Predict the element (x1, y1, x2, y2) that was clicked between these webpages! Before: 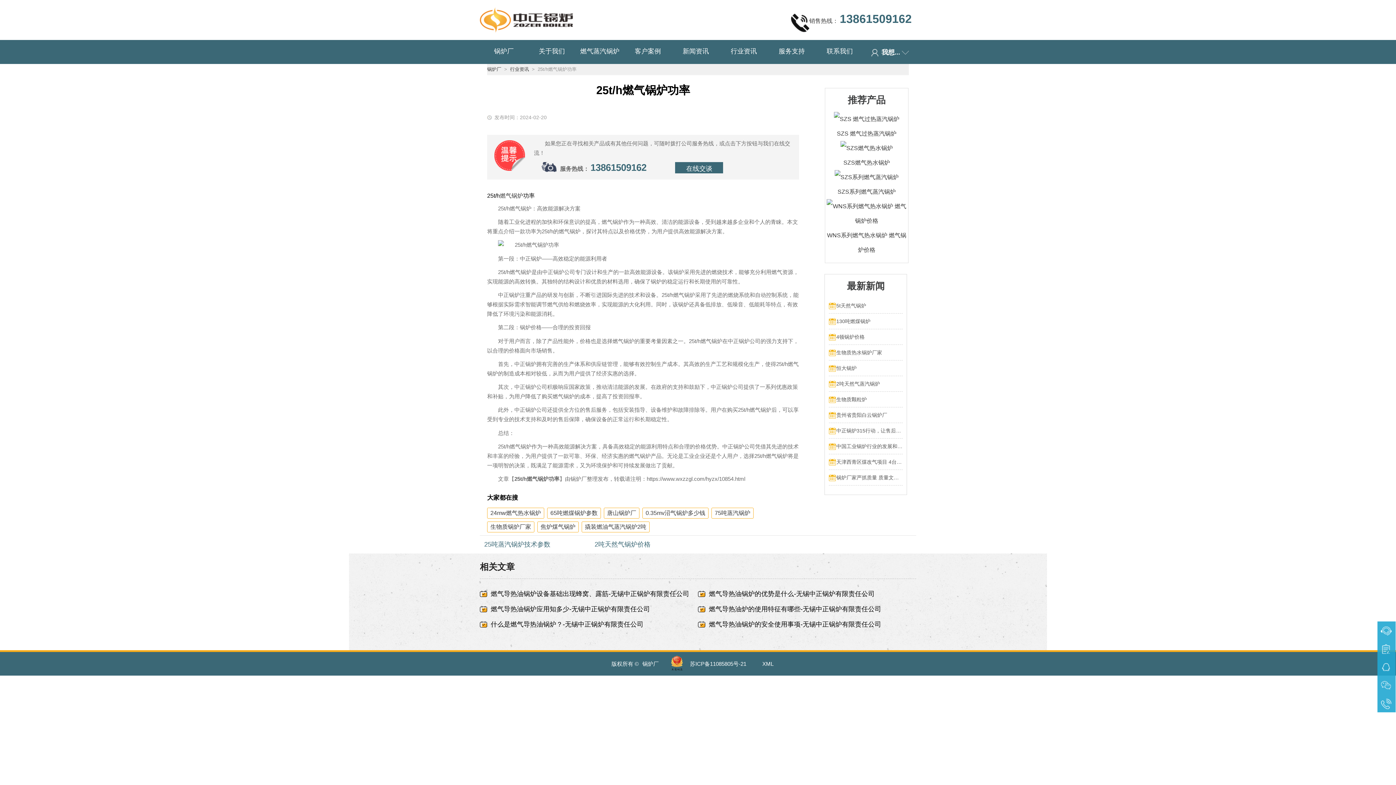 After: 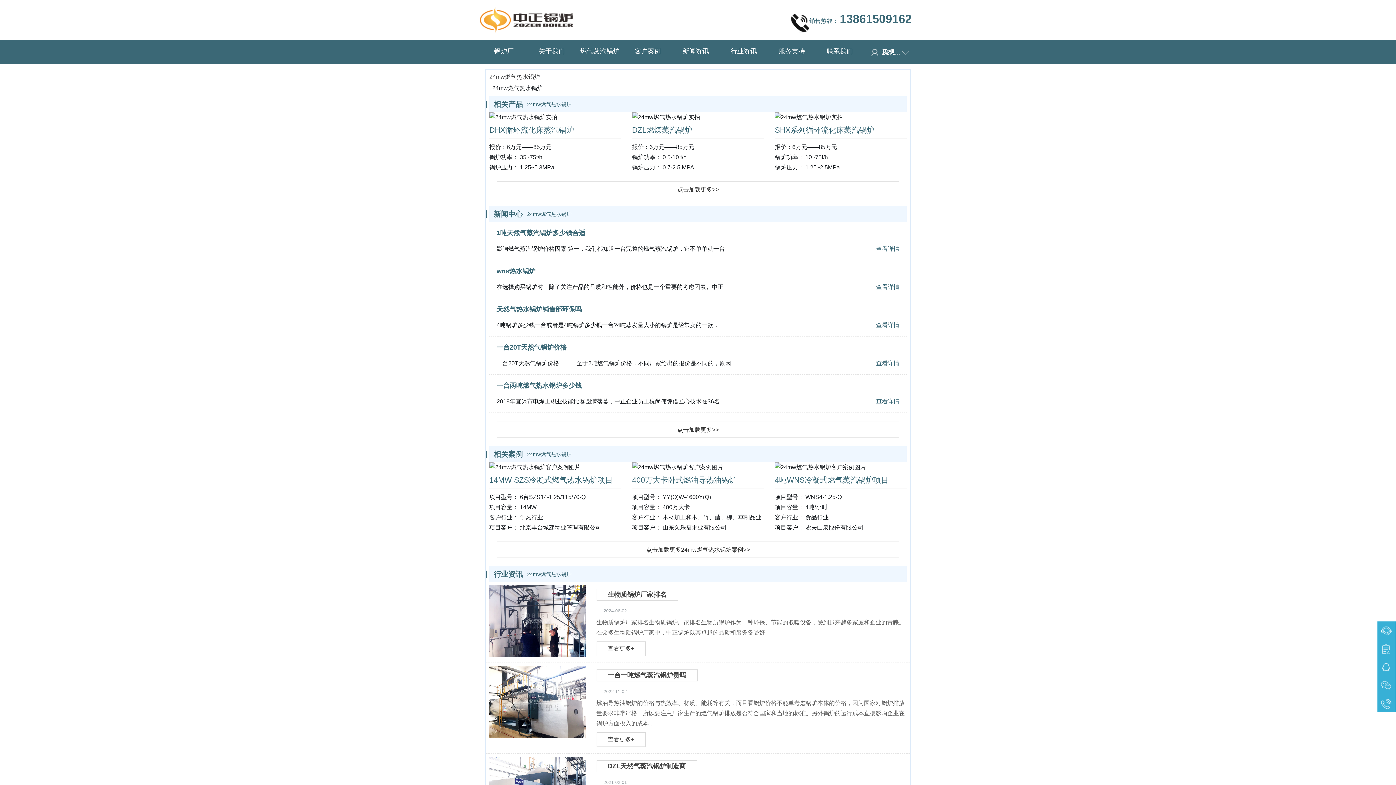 Action: label: 24mw燃气热水锅炉 bbox: (487, 507, 544, 518)